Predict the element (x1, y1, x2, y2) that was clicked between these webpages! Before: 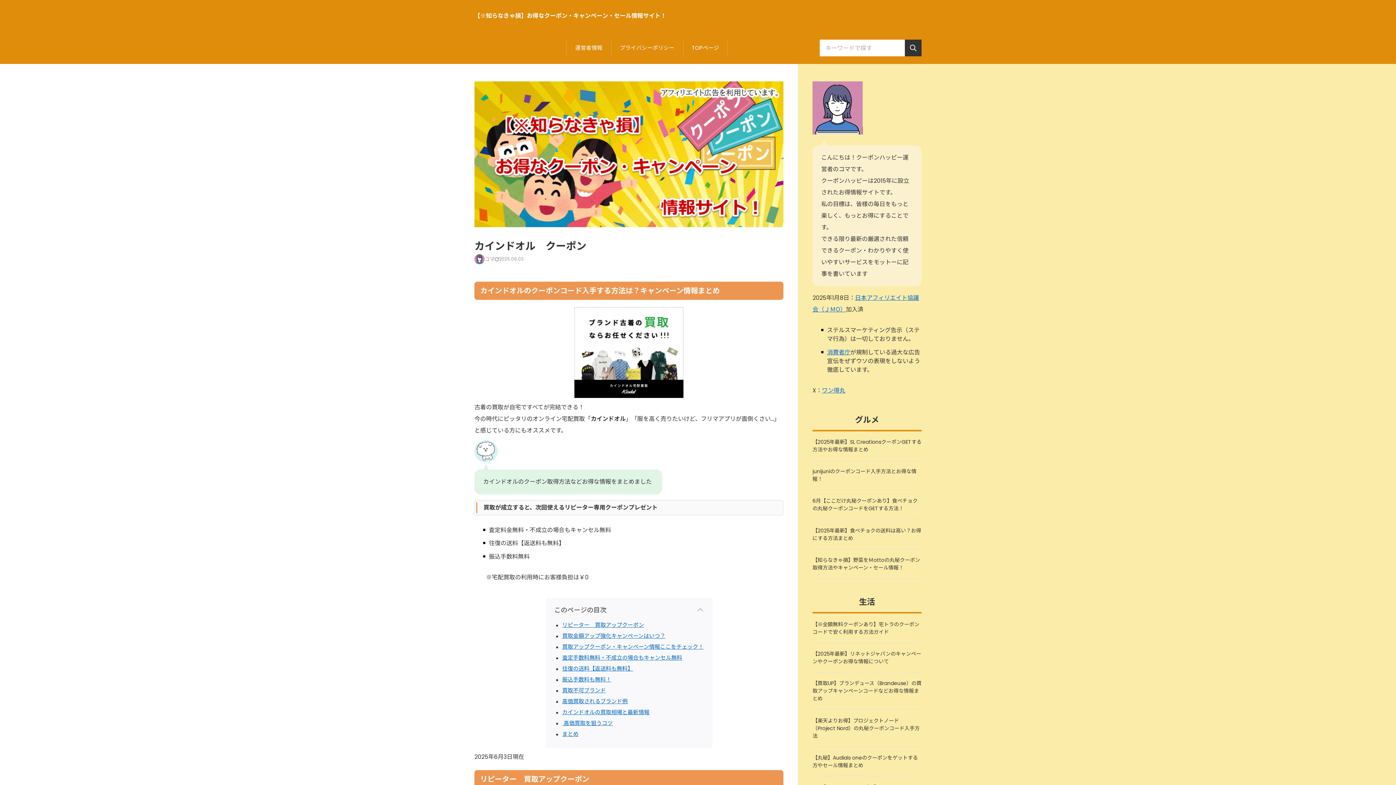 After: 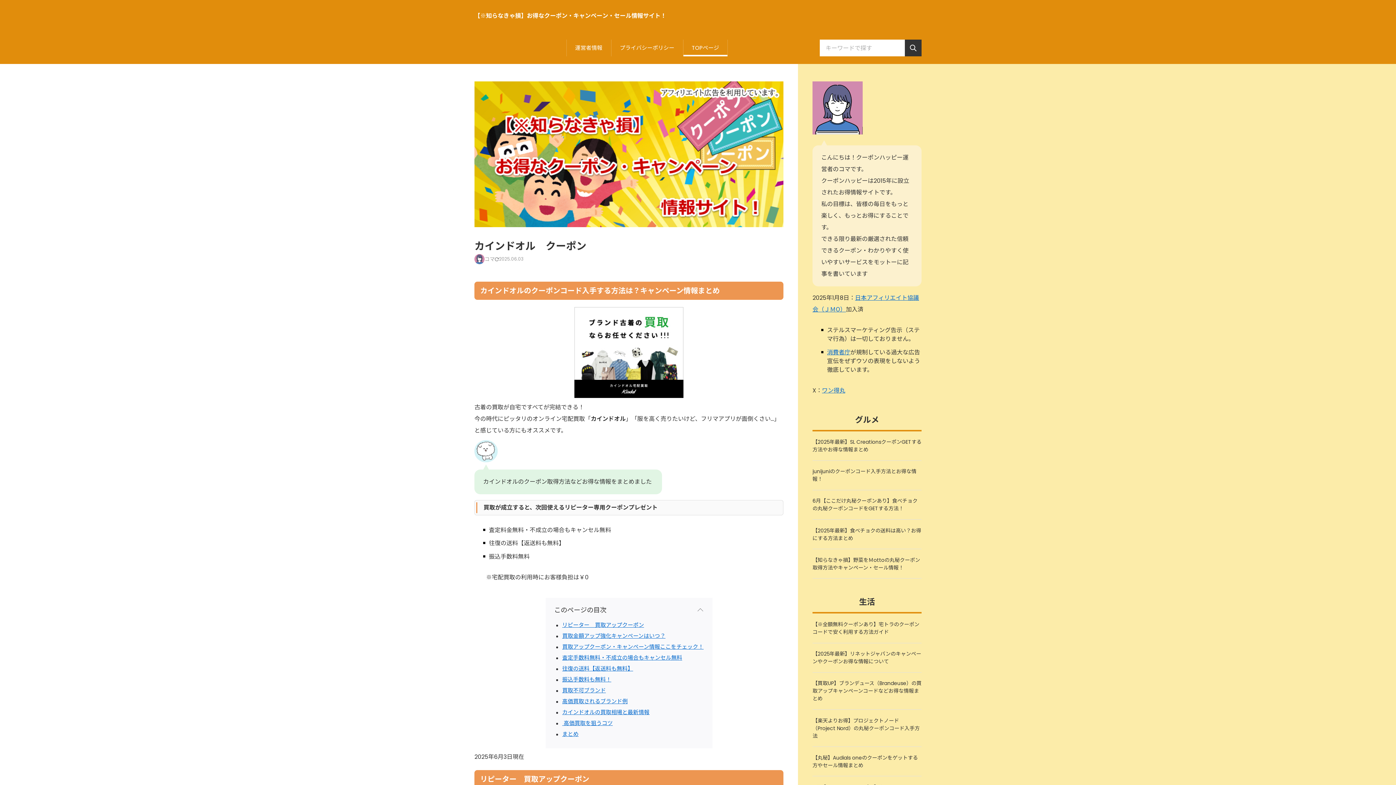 Action: label: TOPページ bbox: (17, 39, 46, 45)